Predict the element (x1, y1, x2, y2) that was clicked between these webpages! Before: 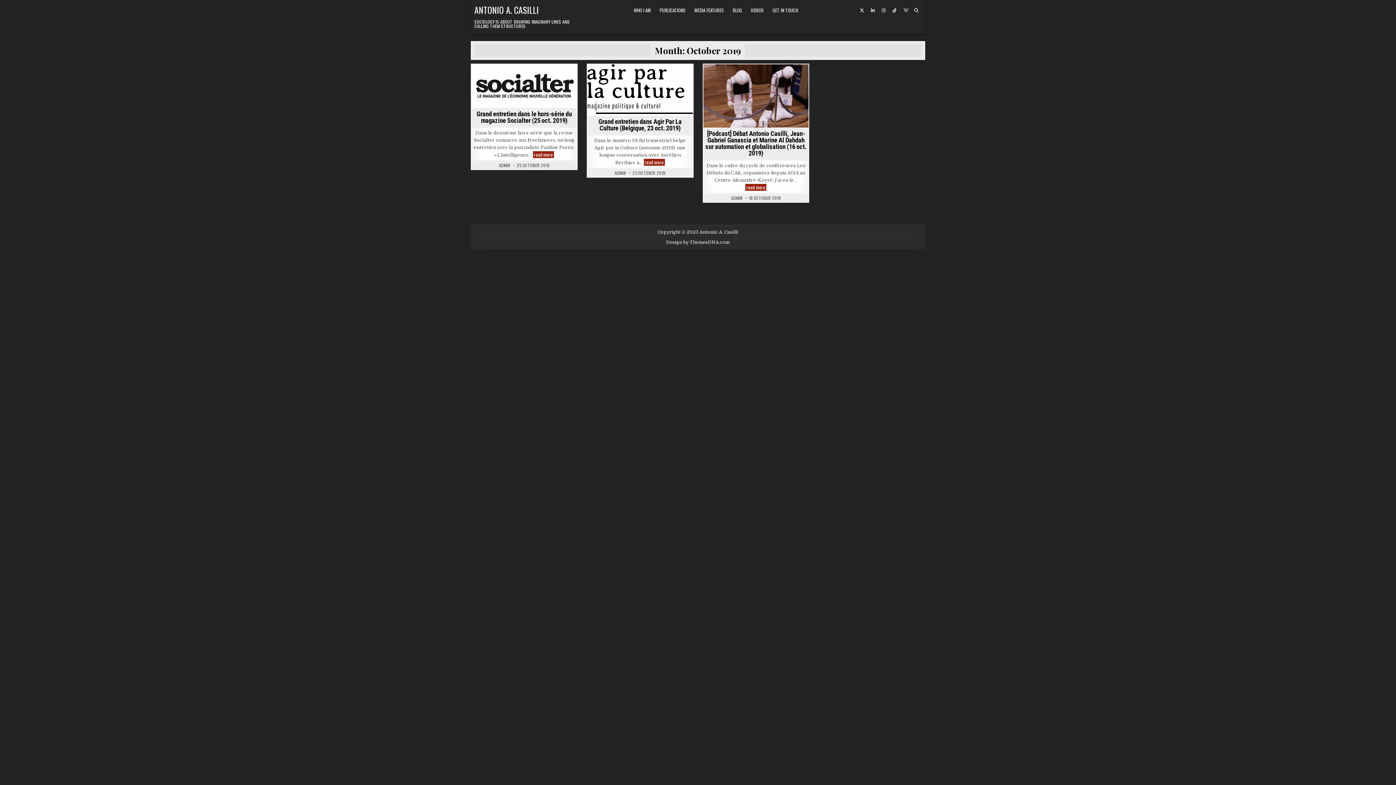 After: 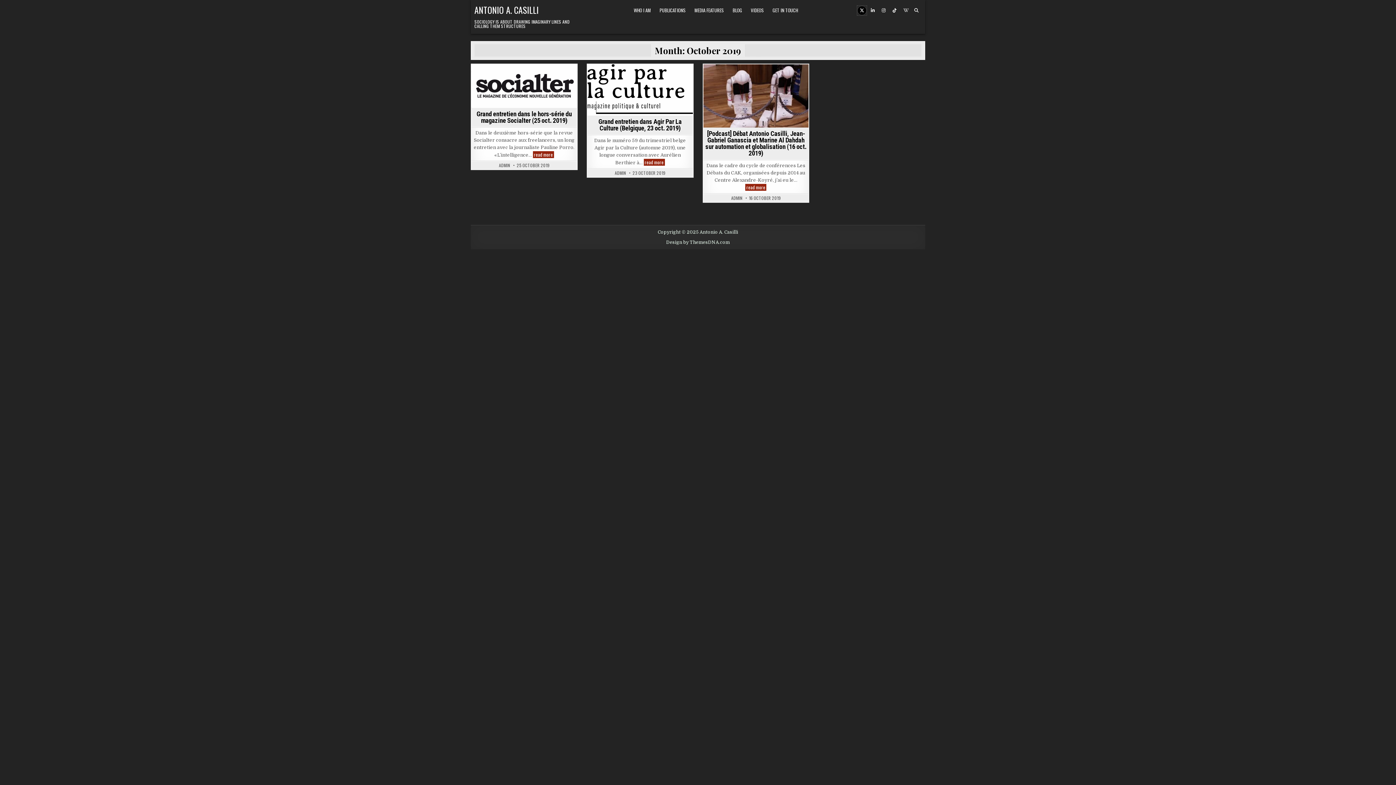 Action: label: X Button bbox: (857, 5, 866, 15)